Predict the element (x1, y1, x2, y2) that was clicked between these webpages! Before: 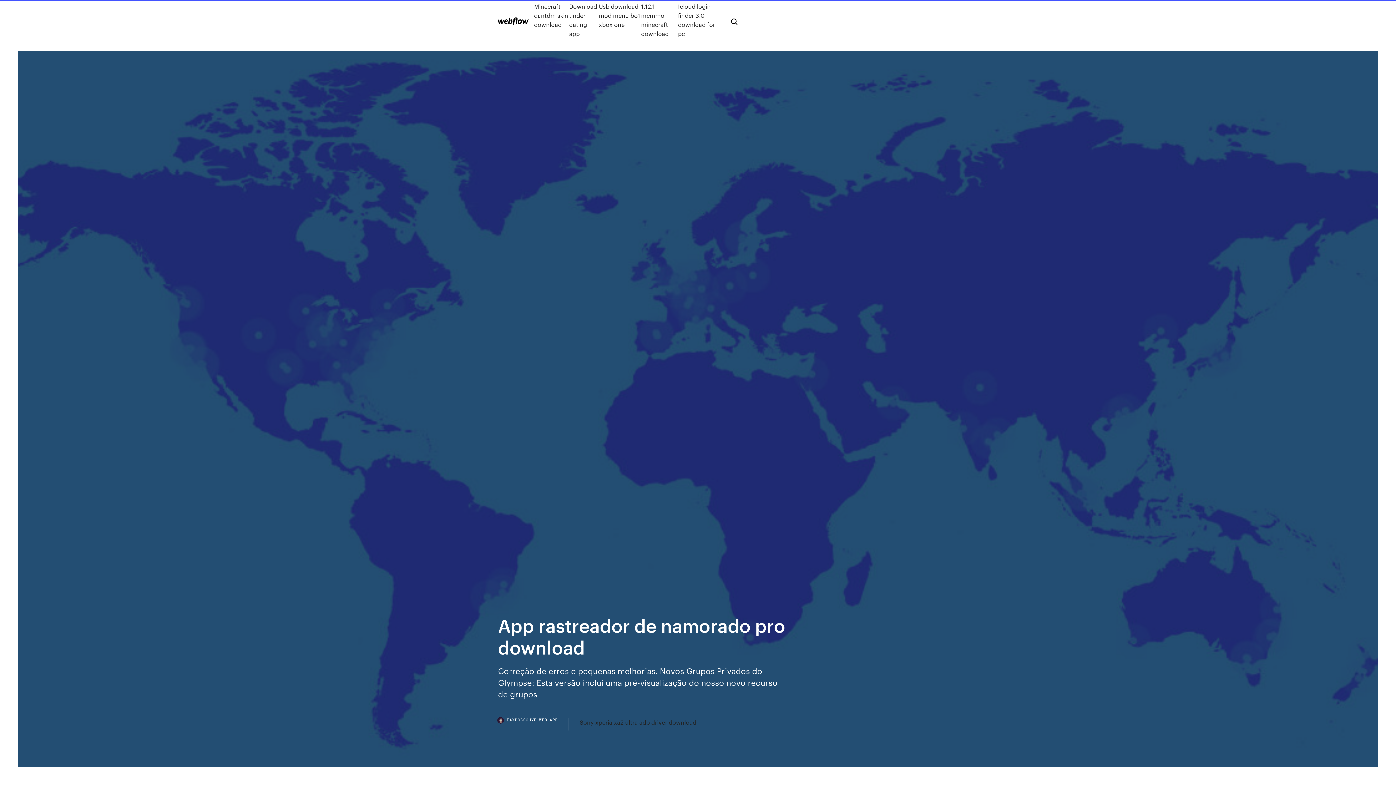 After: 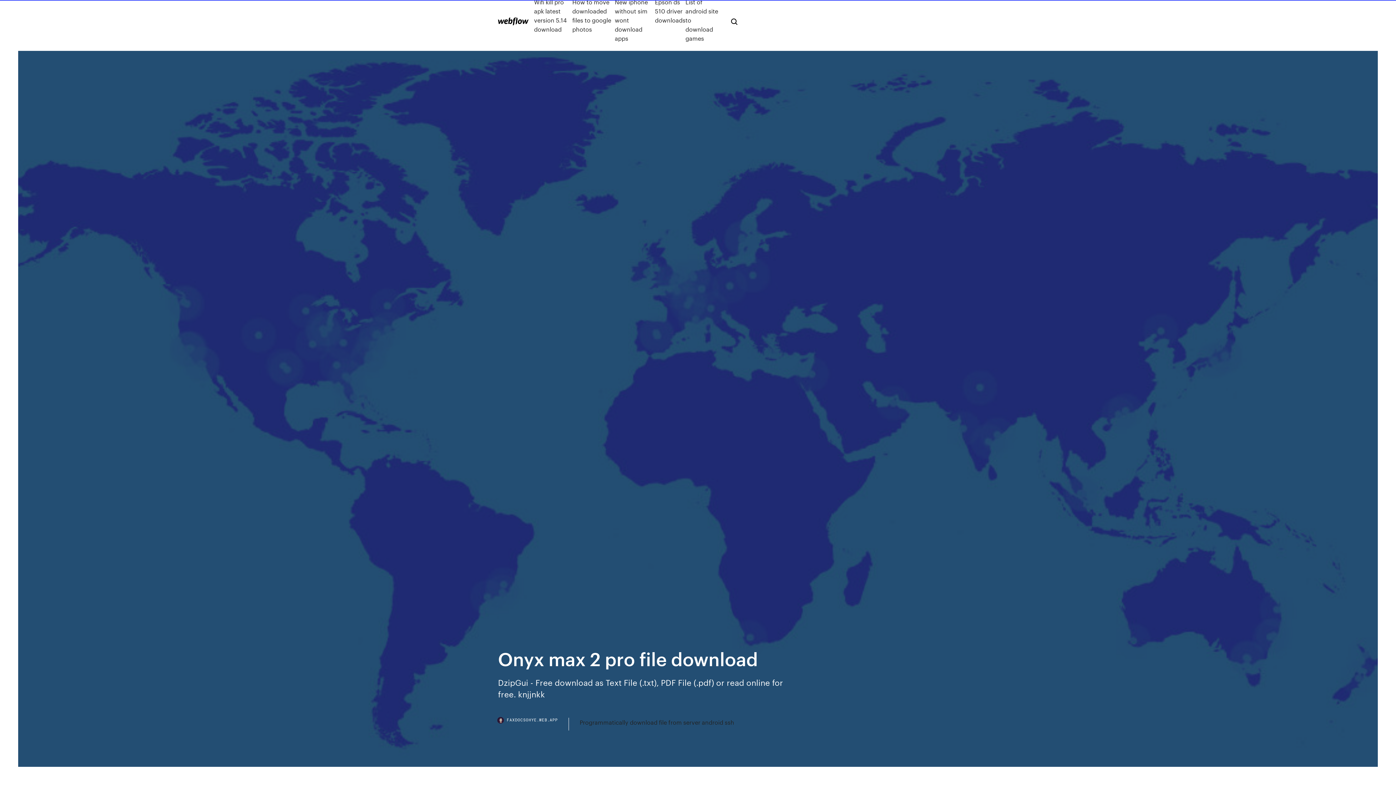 Action: bbox: (498, 17, 528, 25)